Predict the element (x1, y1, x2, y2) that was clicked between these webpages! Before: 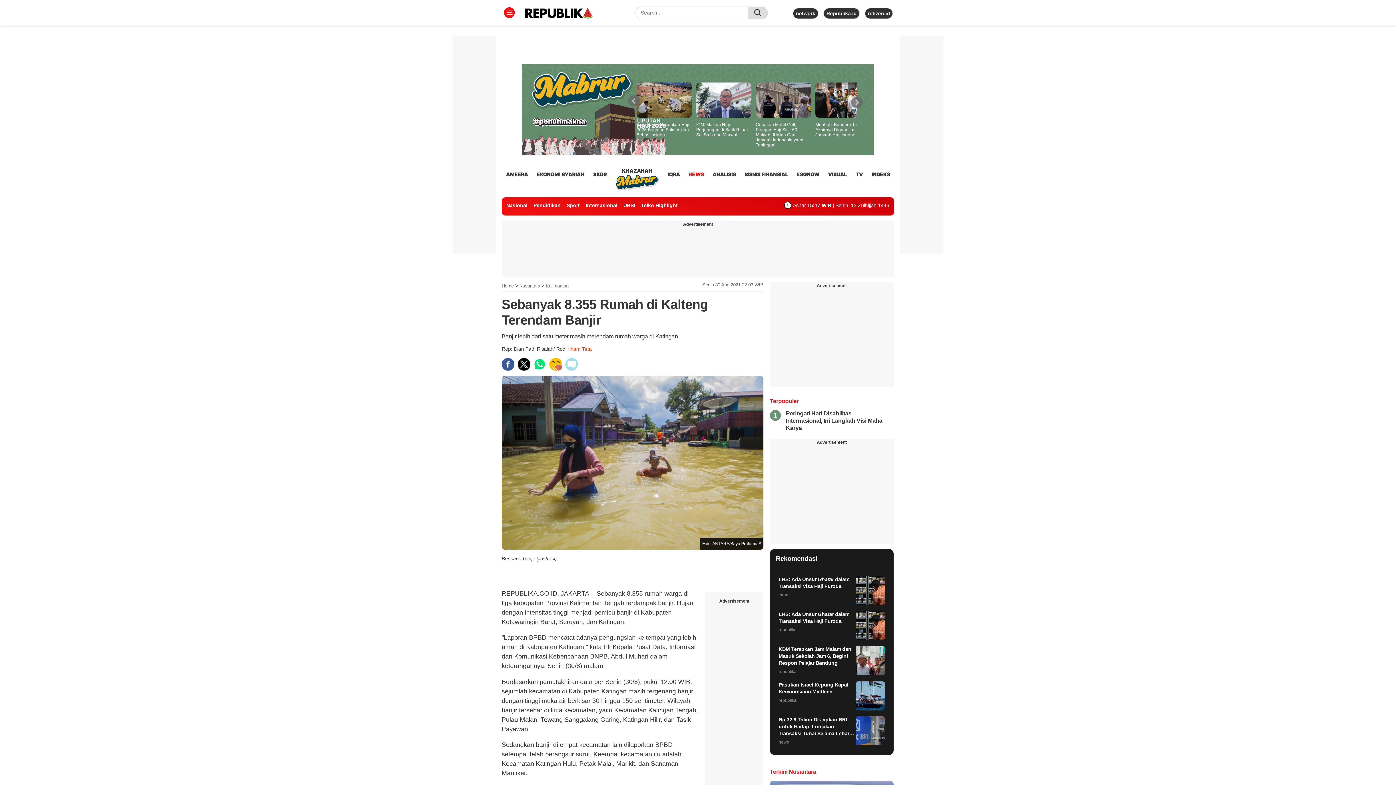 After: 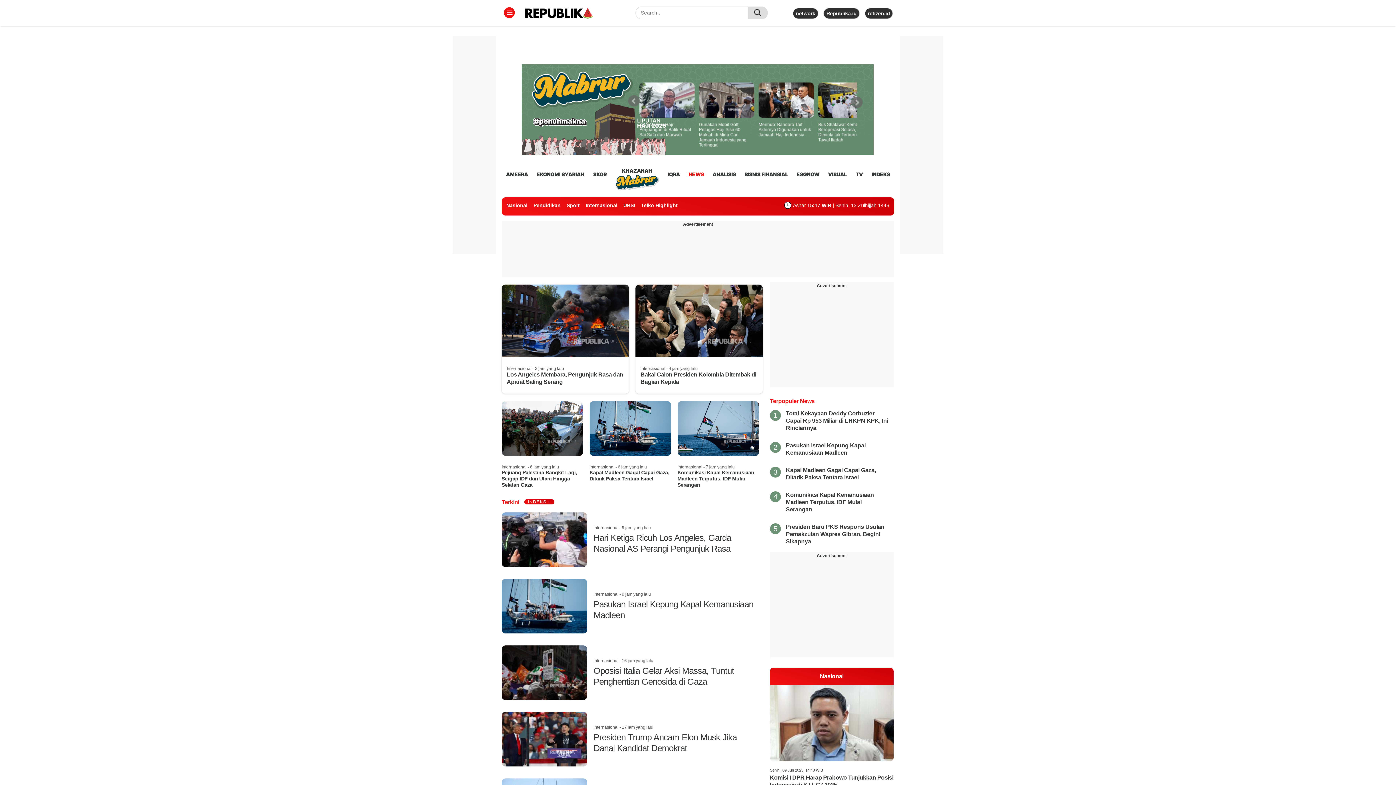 Action: label: Internasional bbox: (585, 202, 617, 208)